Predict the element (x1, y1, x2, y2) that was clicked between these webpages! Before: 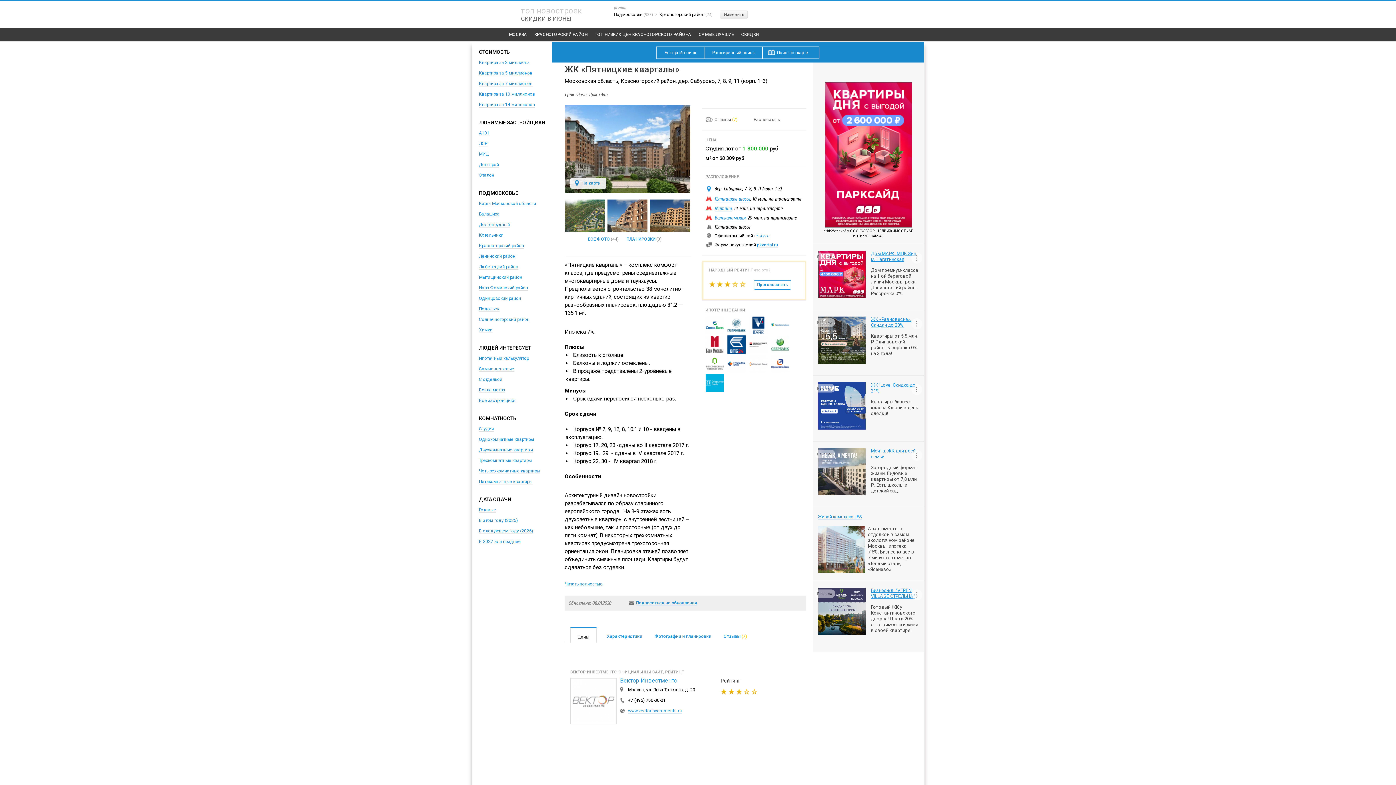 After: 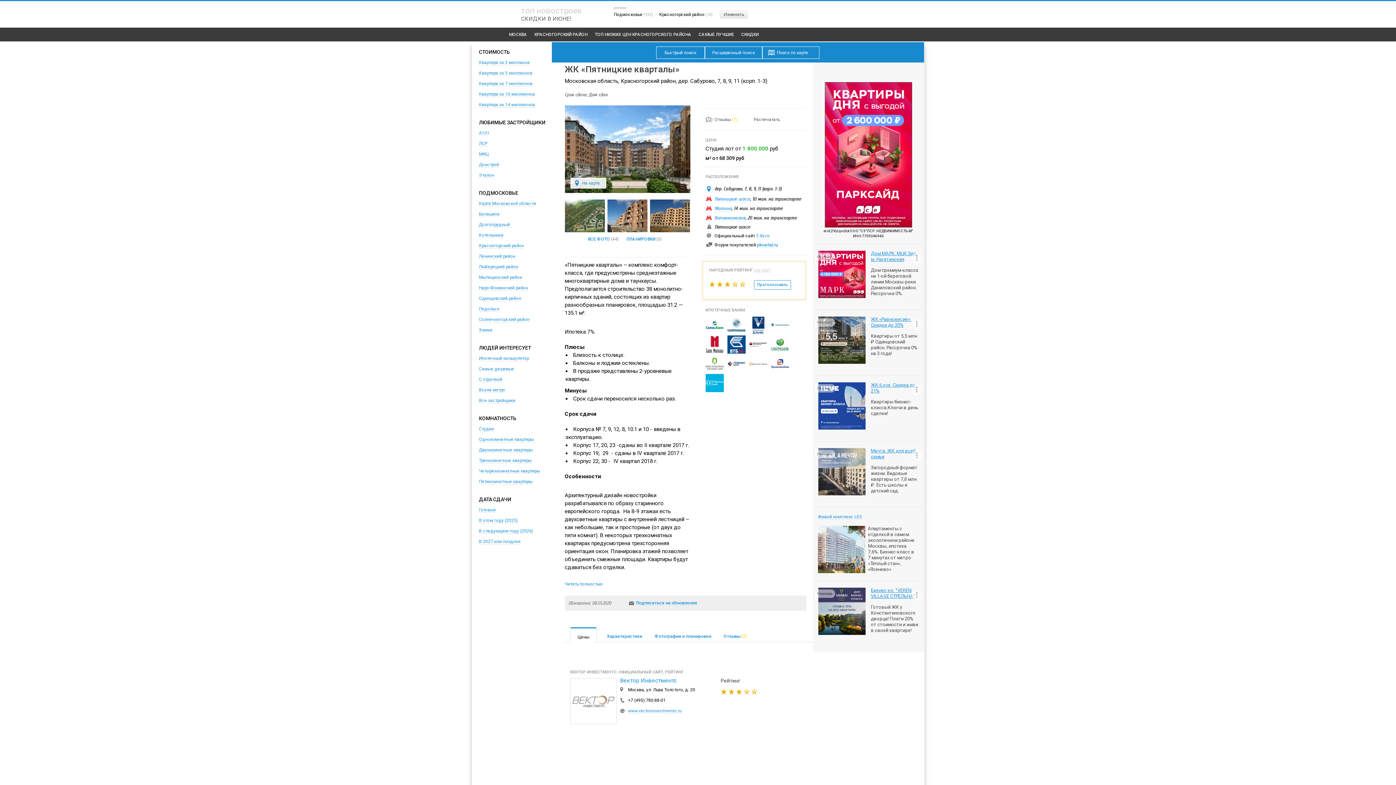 Action: bbox: (756, 232, 769, 239) label: 5-kv.ru